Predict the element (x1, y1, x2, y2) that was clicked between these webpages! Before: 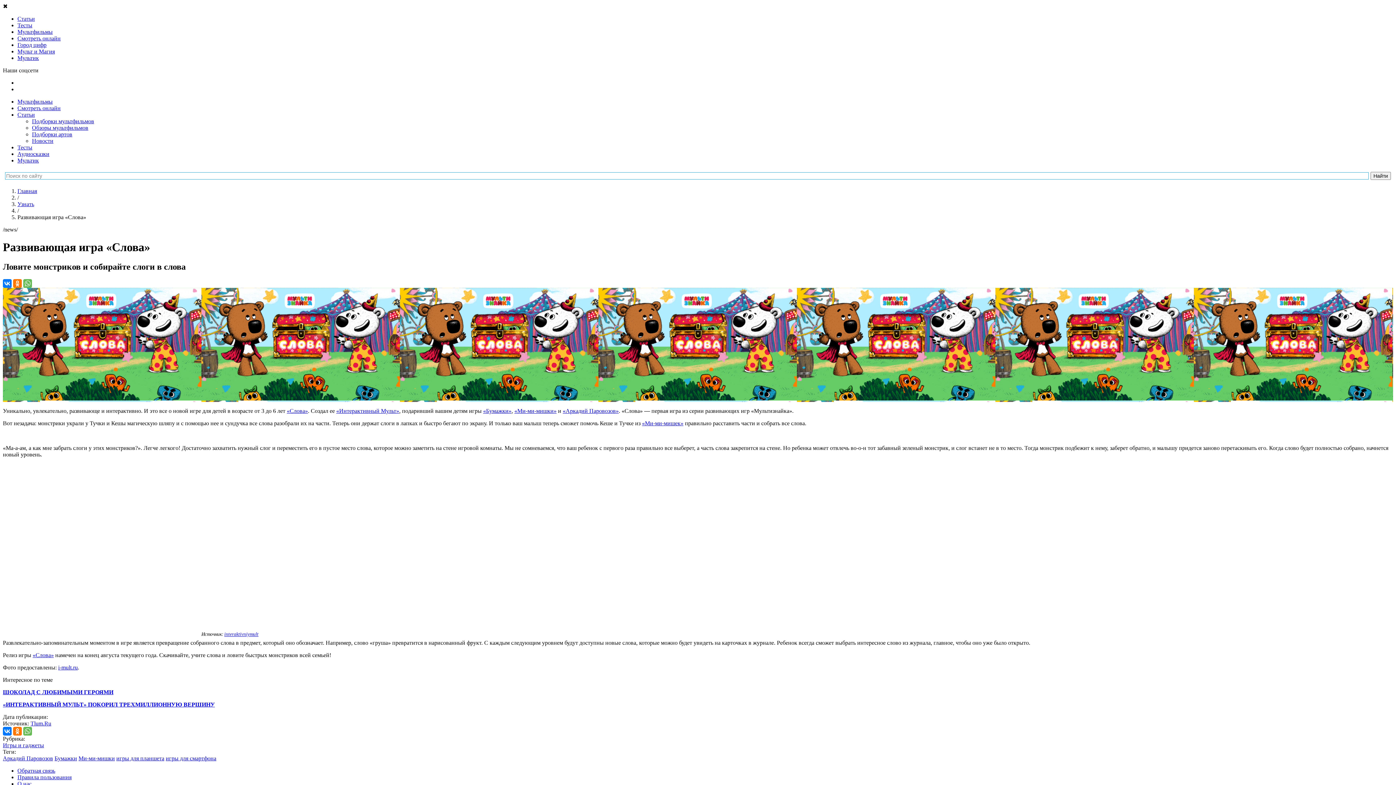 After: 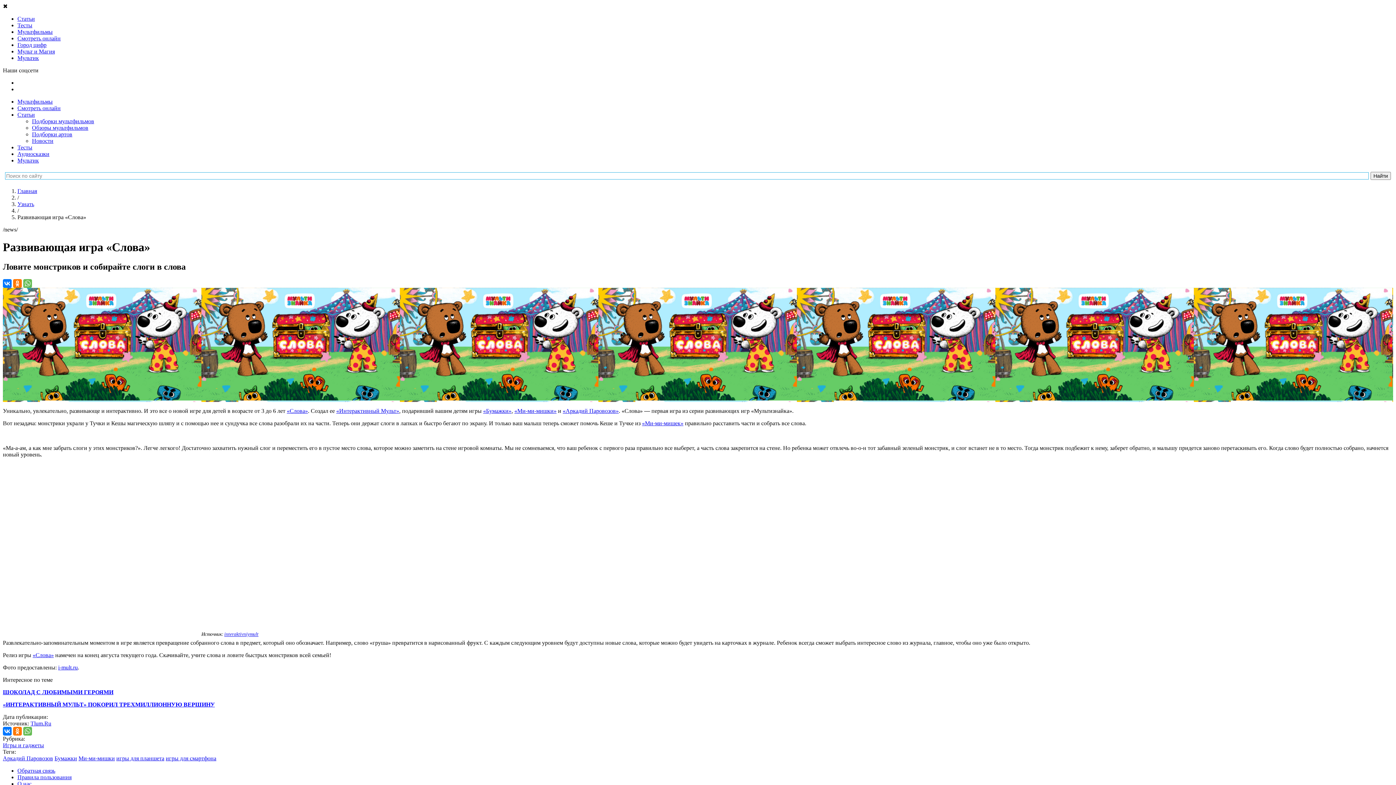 Action: label: Мультик bbox: (17, 54, 38, 61)